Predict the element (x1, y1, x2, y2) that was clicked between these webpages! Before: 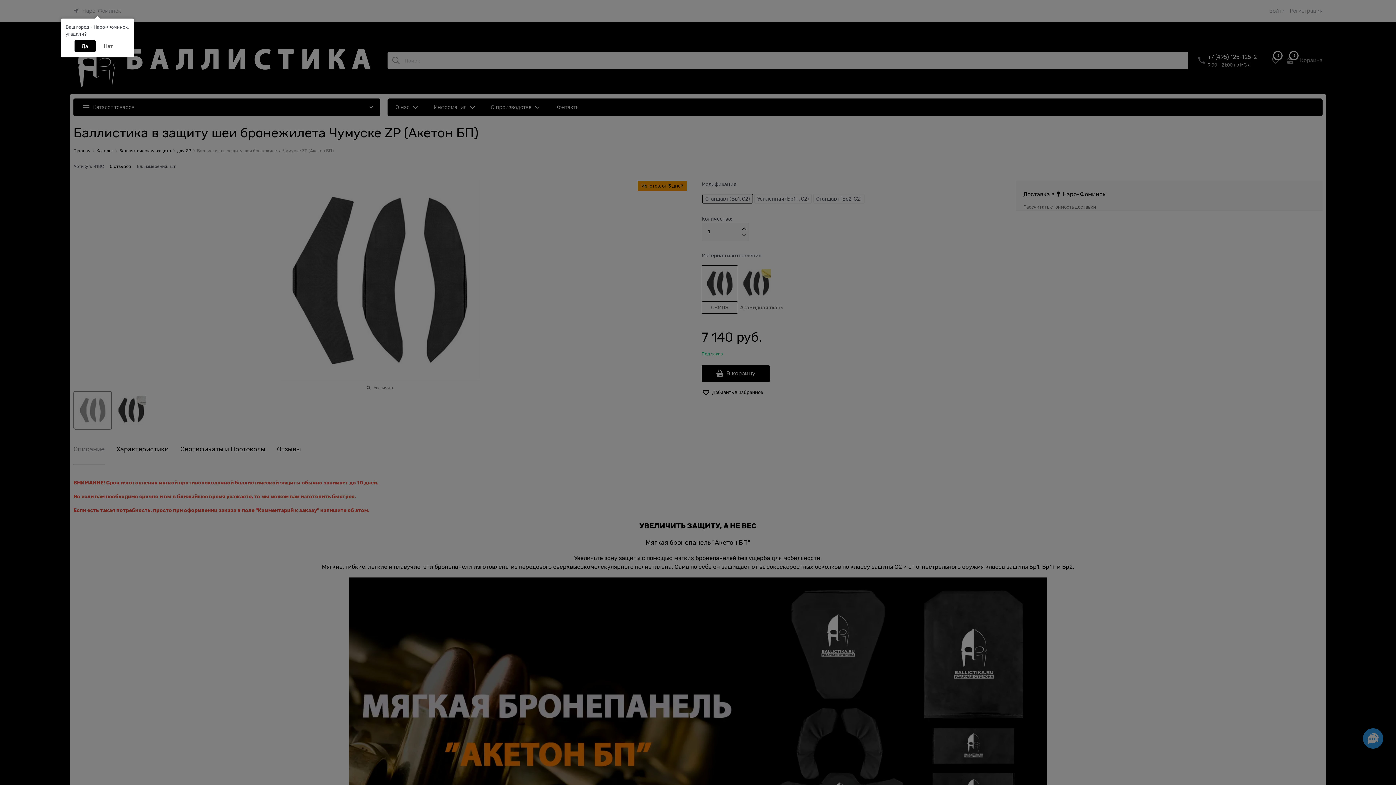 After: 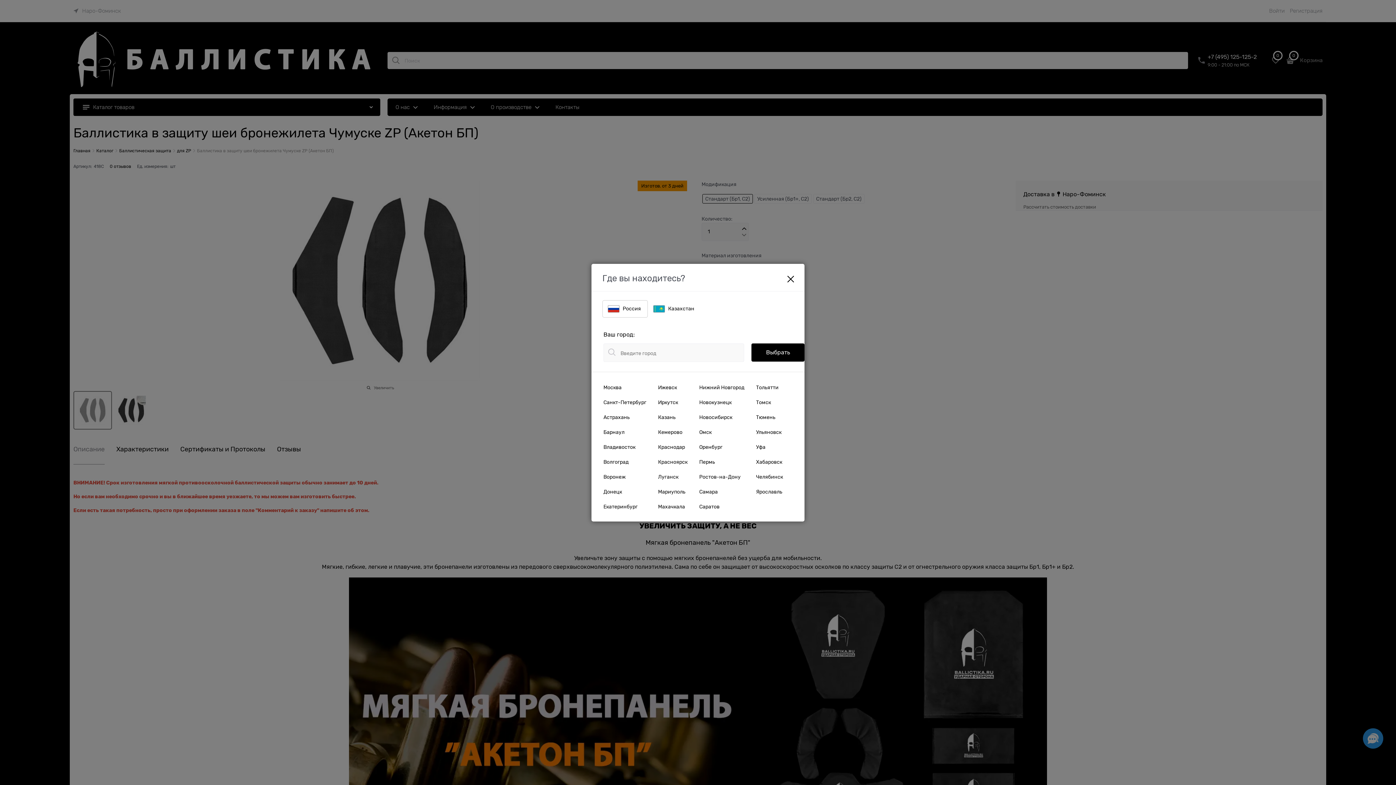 Action: label: Нет bbox: (96, 40, 120, 52)